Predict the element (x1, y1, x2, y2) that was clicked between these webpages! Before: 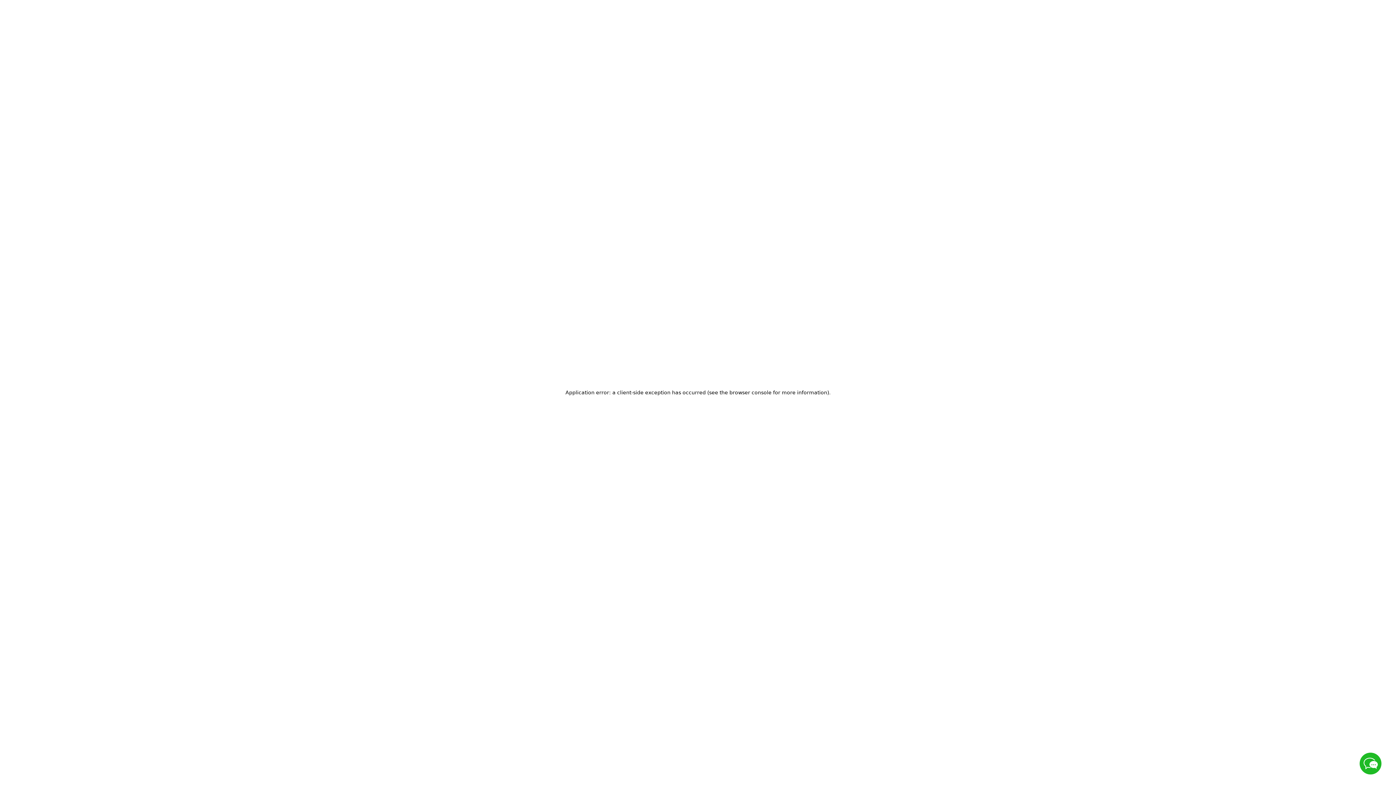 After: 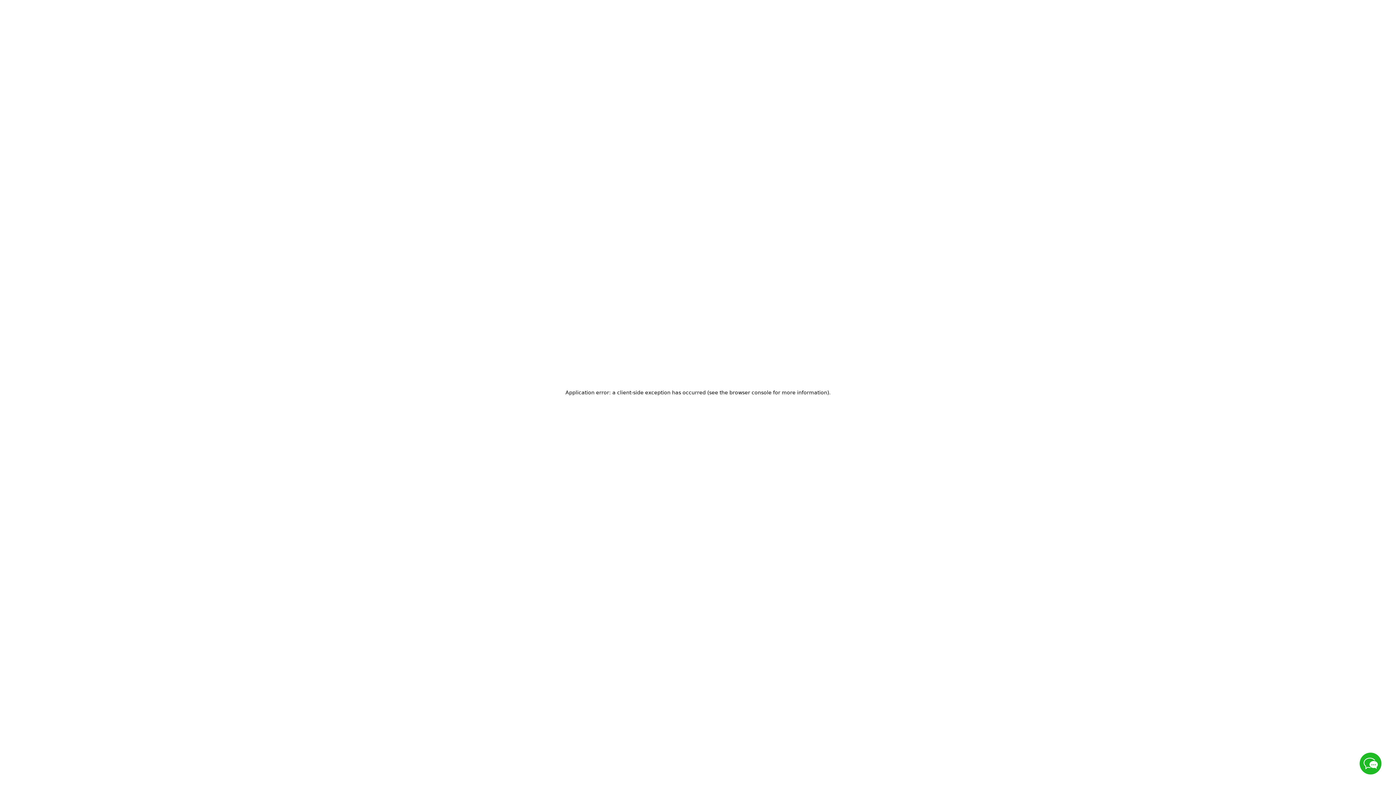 Action: label: Live chat online bbox: (1360, 768, 1381, 776)